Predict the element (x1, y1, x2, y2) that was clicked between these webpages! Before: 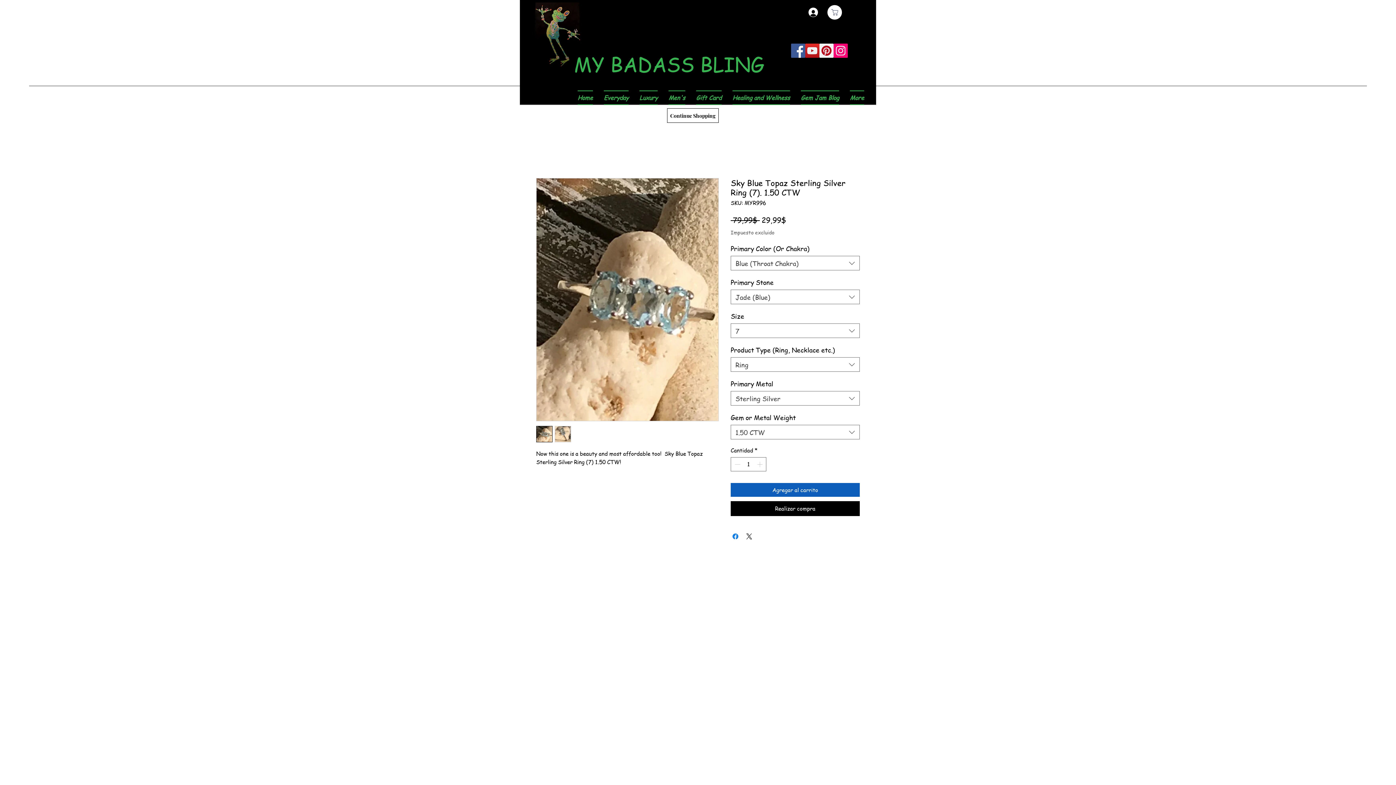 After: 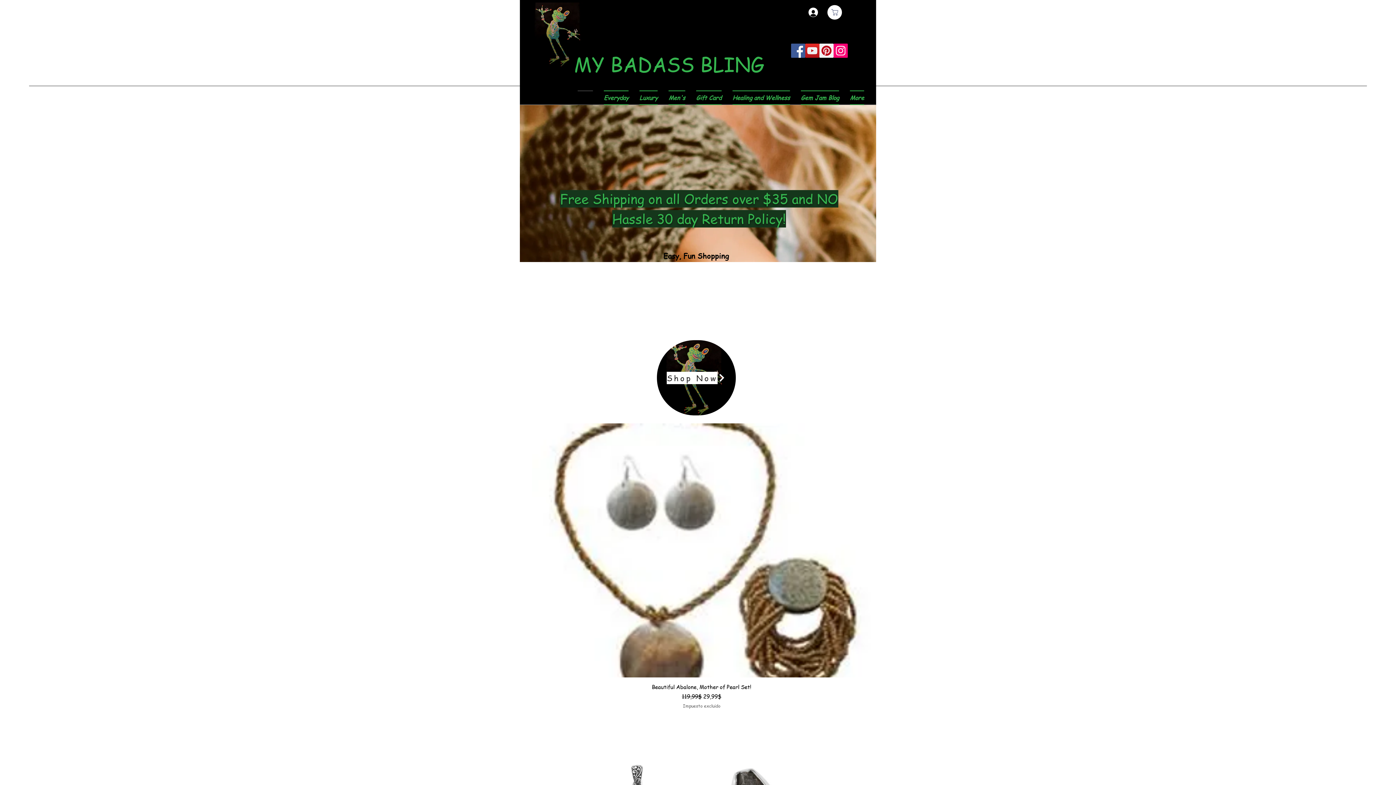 Action: bbox: (525, 0, 593, 68)